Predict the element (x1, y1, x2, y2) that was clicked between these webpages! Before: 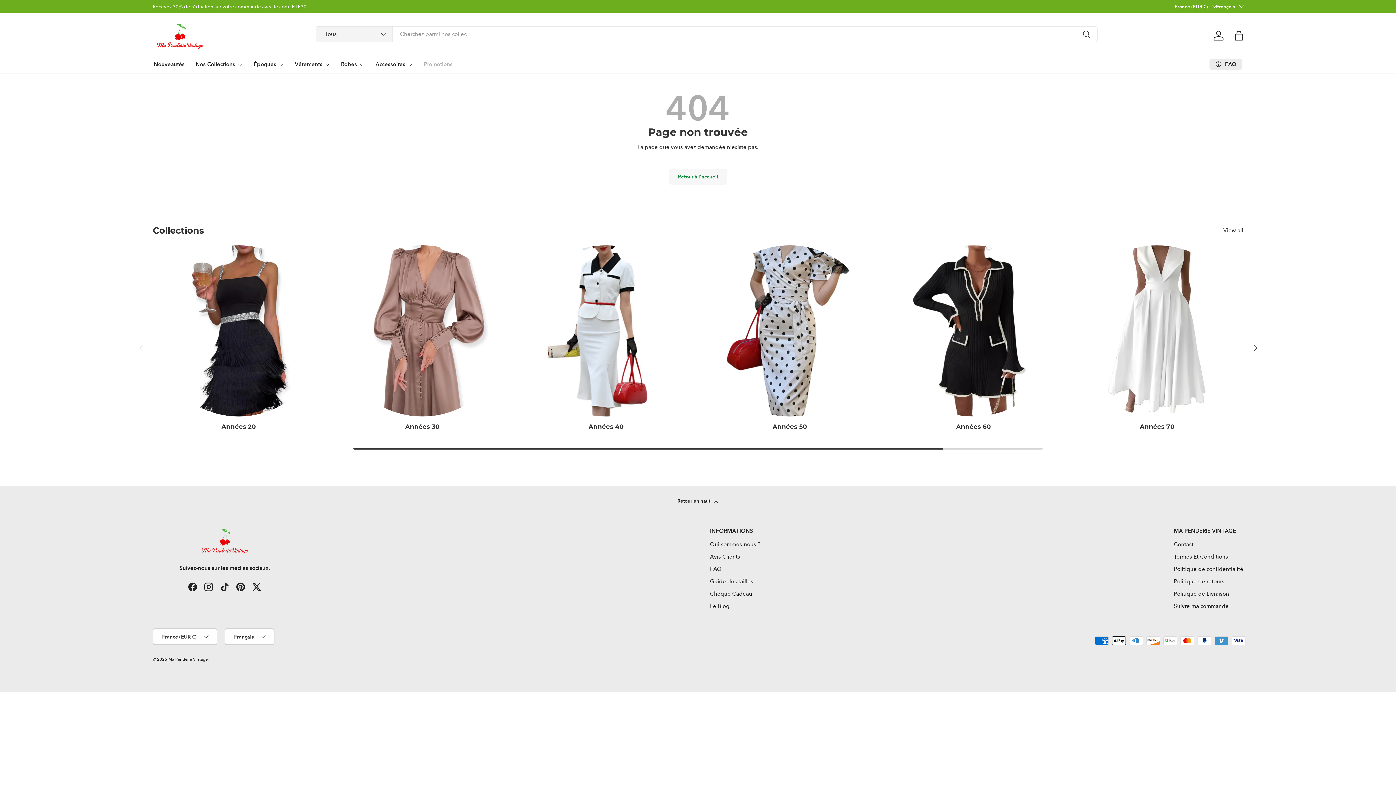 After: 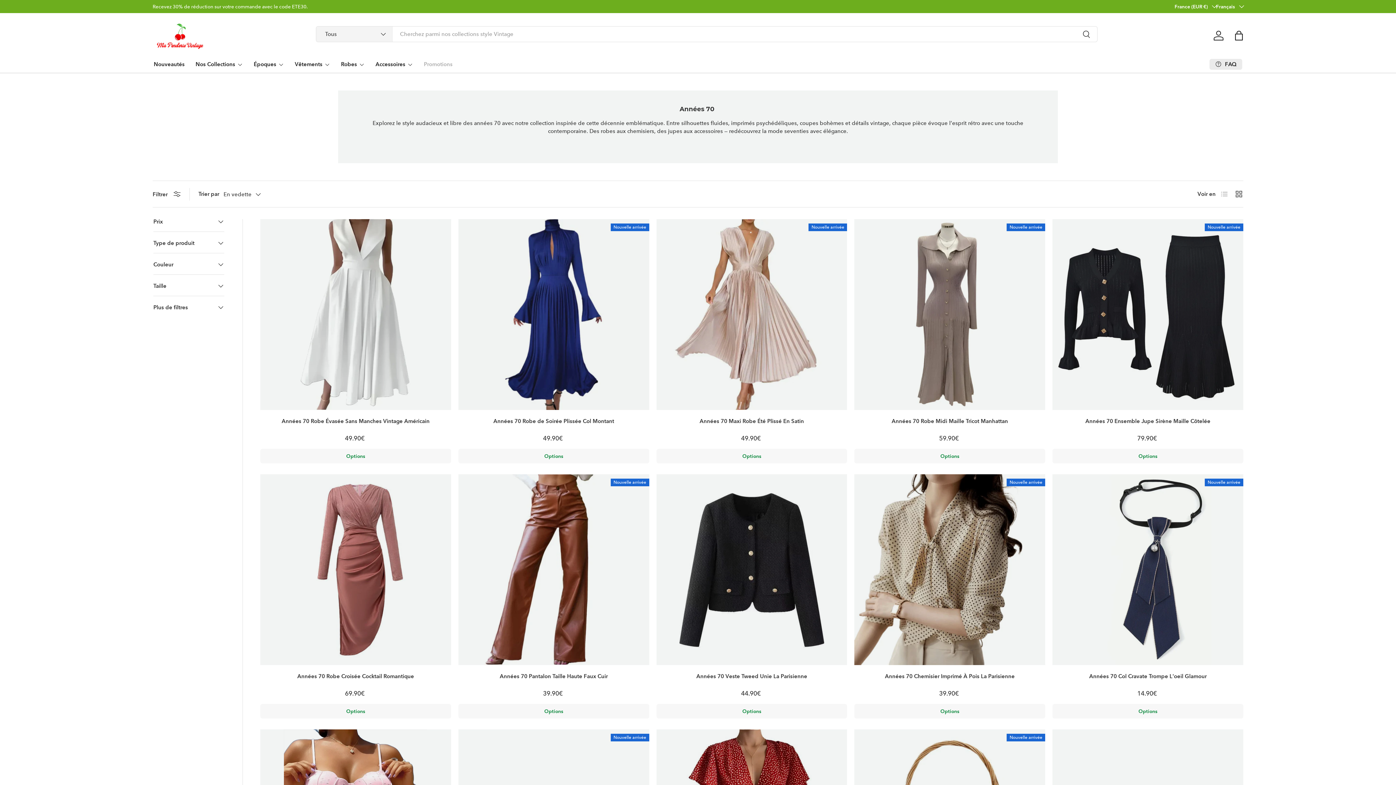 Action: bbox: (1071, 245, 1243, 416) label: Années 70